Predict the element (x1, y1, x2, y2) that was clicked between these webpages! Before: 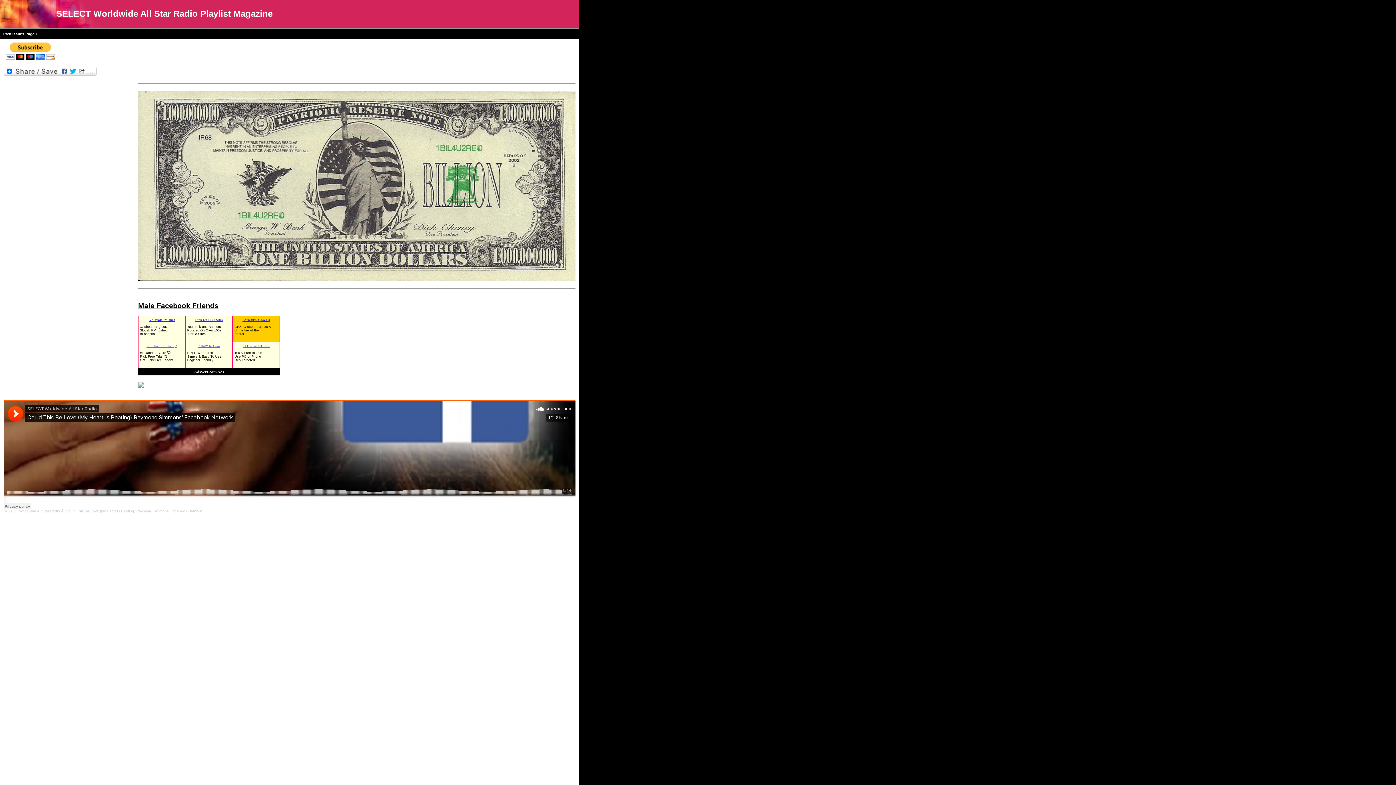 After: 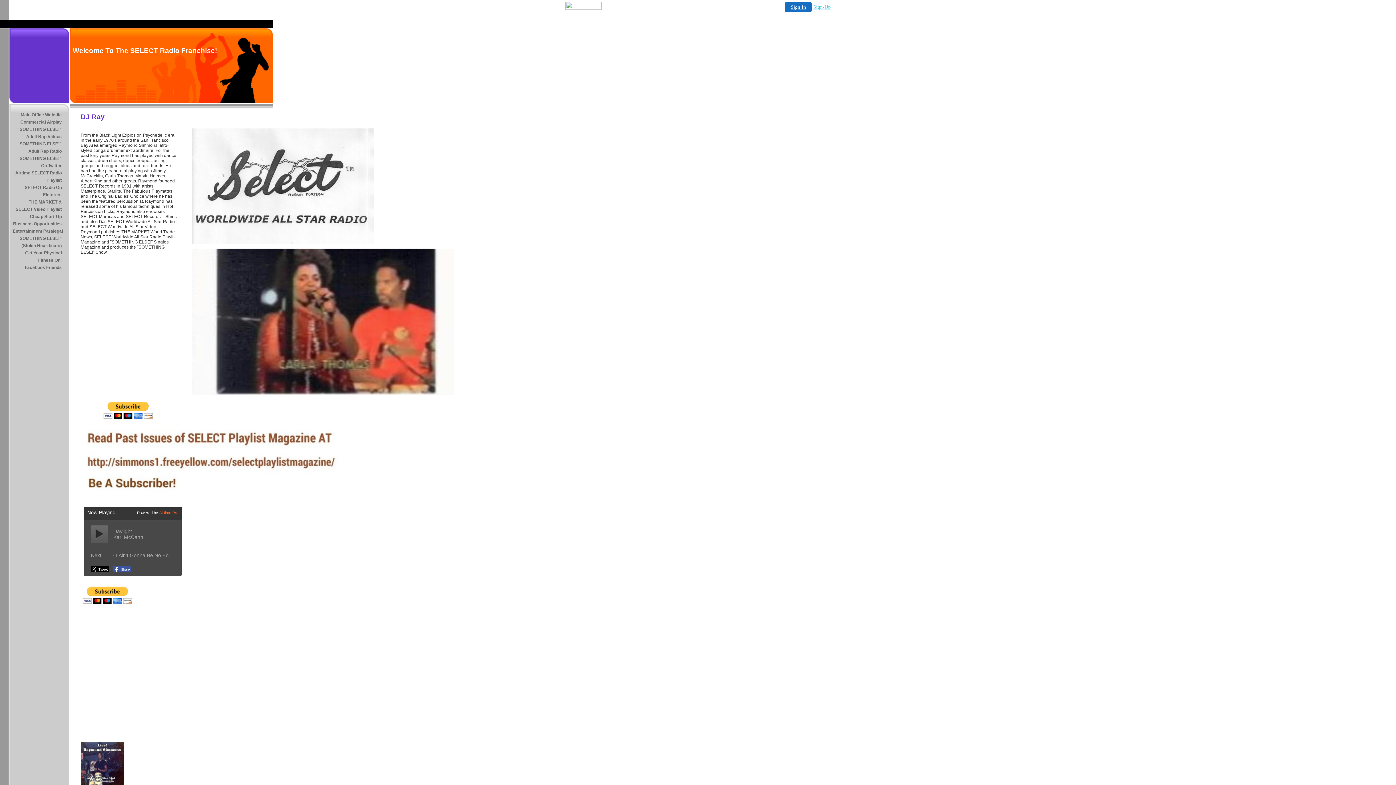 Action: bbox: (138, 276, 575, 282)